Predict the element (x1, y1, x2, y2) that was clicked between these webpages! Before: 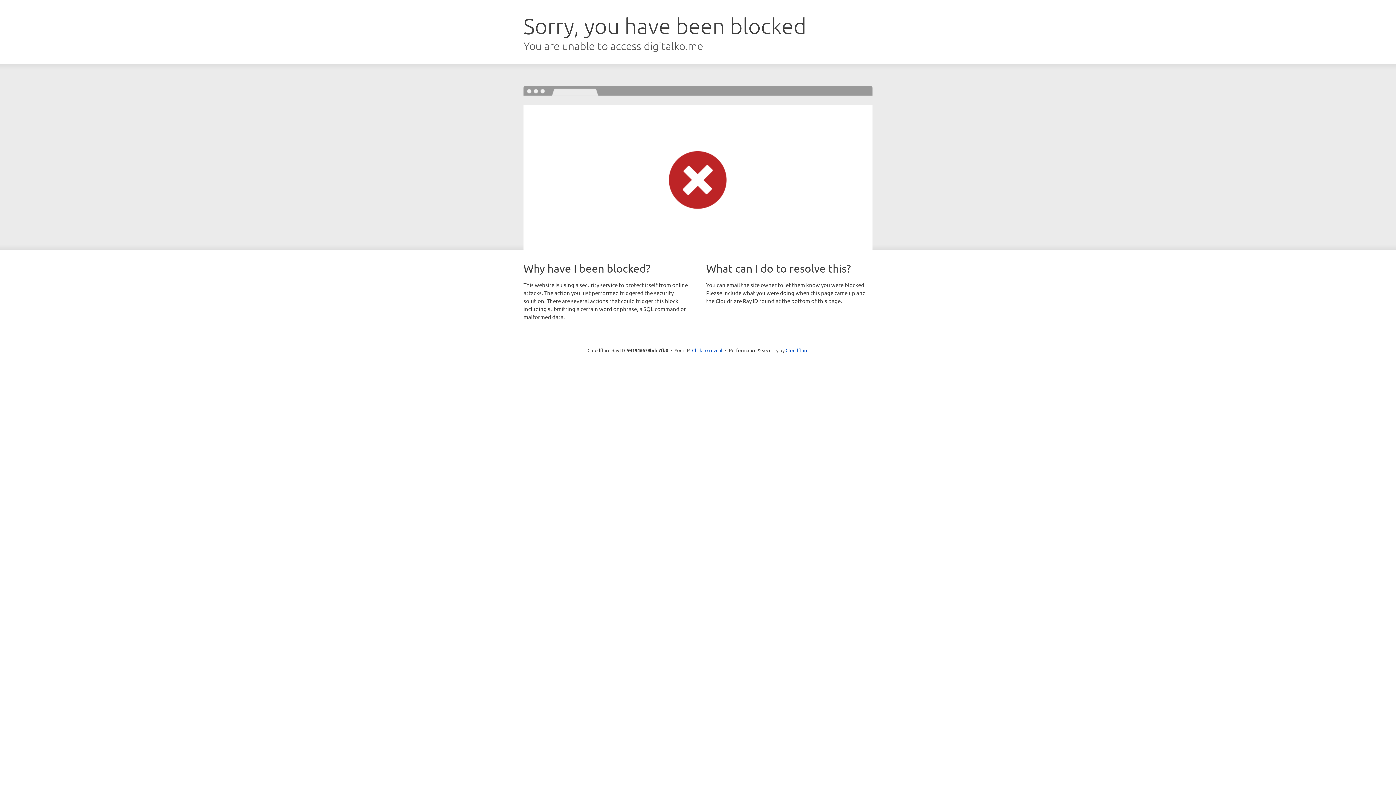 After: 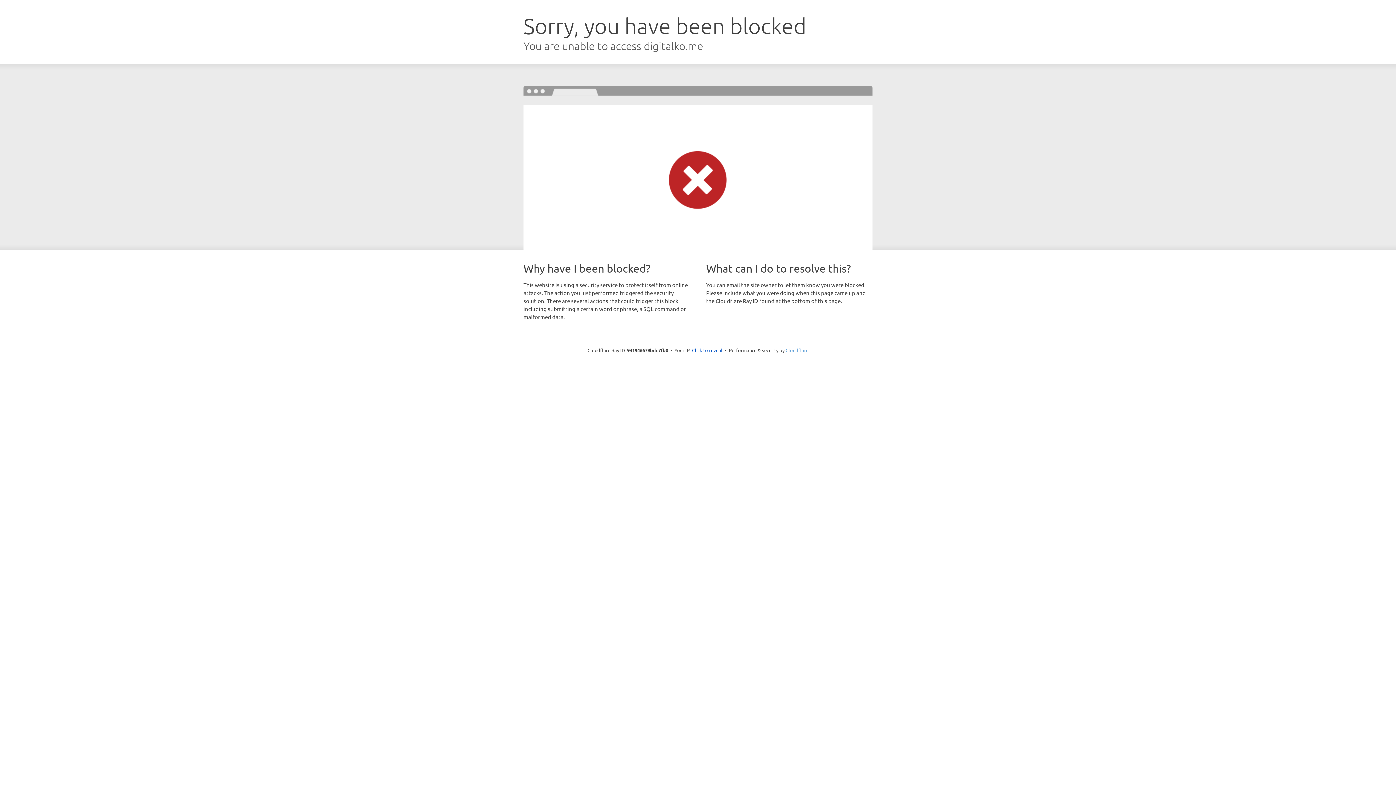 Action: bbox: (785, 347, 808, 353) label: Cloudflare